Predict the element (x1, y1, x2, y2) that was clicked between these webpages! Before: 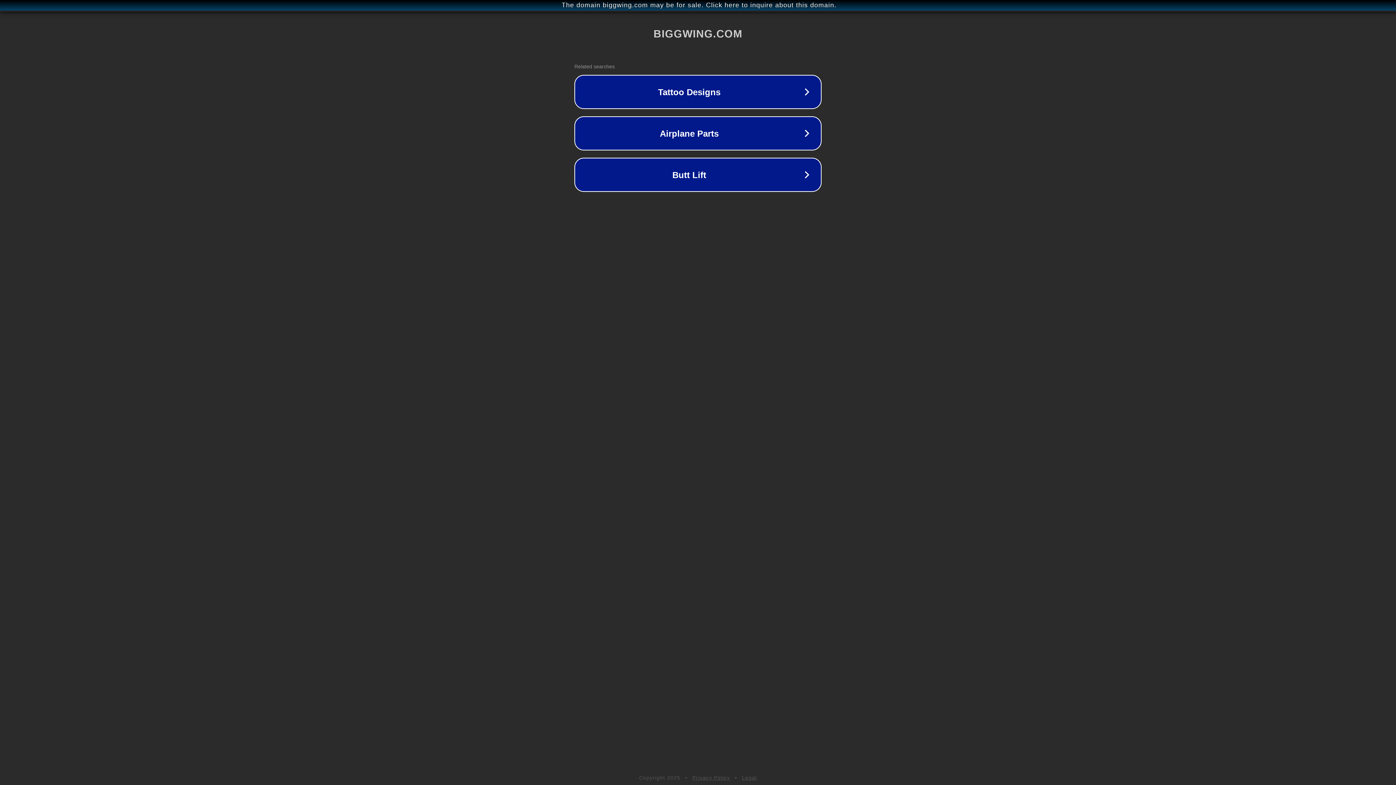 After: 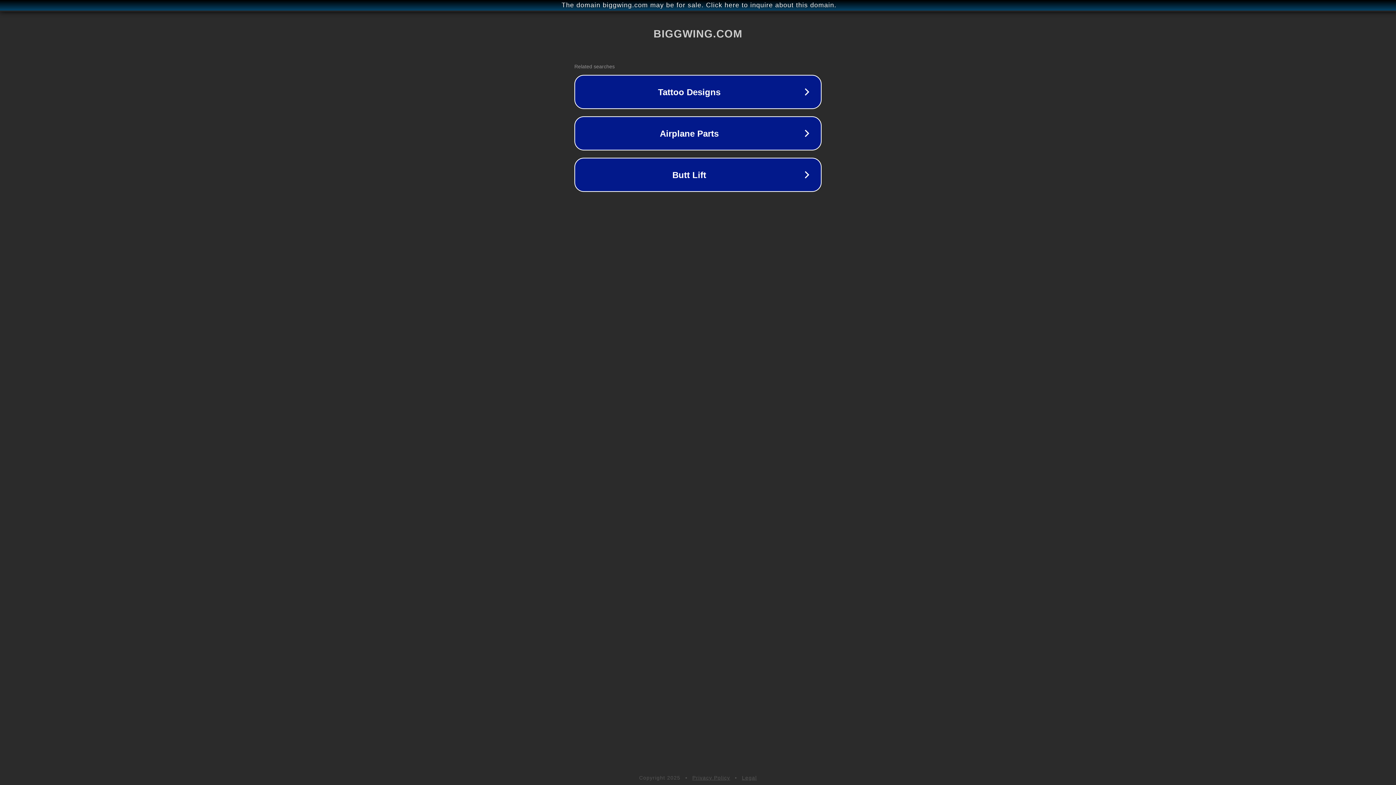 Action: bbox: (742, 775, 757, 781) label: Legal